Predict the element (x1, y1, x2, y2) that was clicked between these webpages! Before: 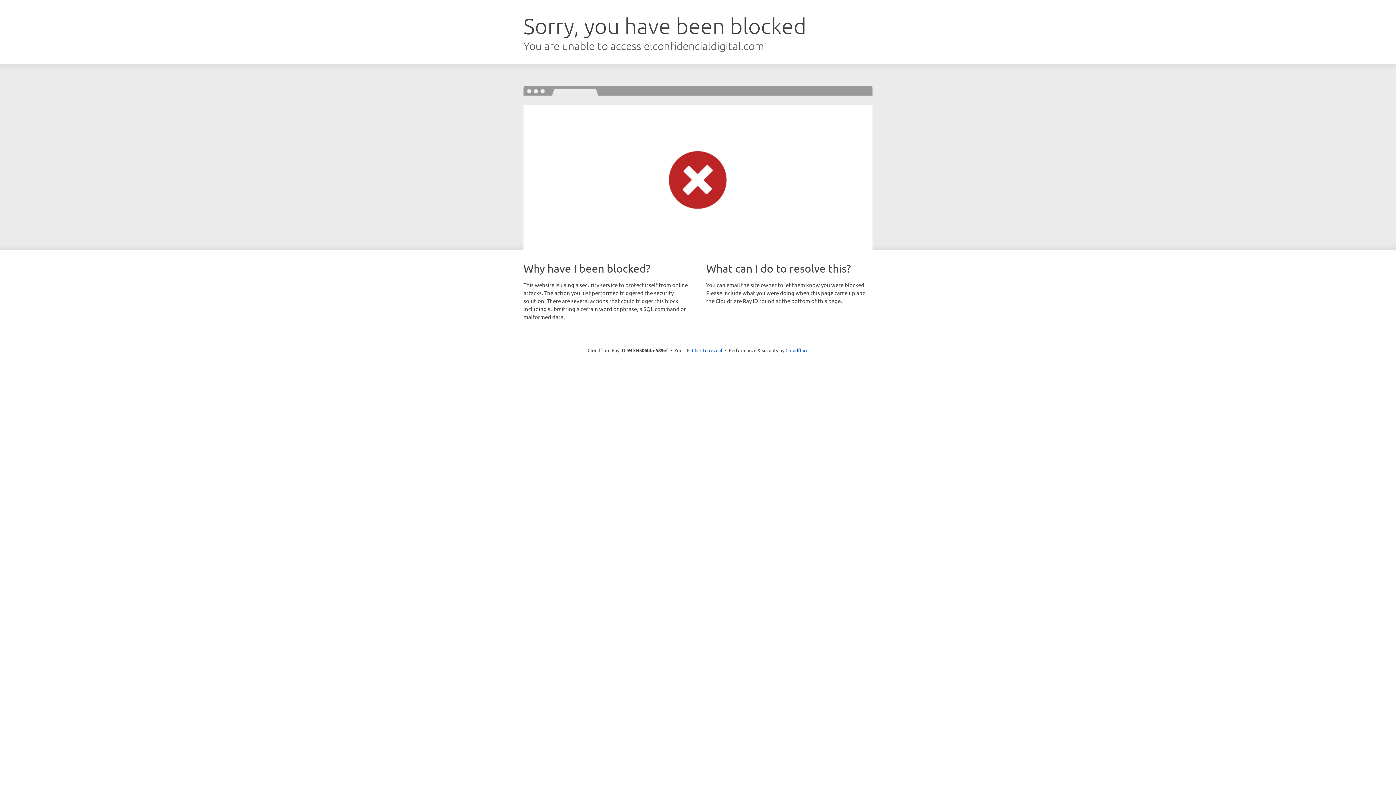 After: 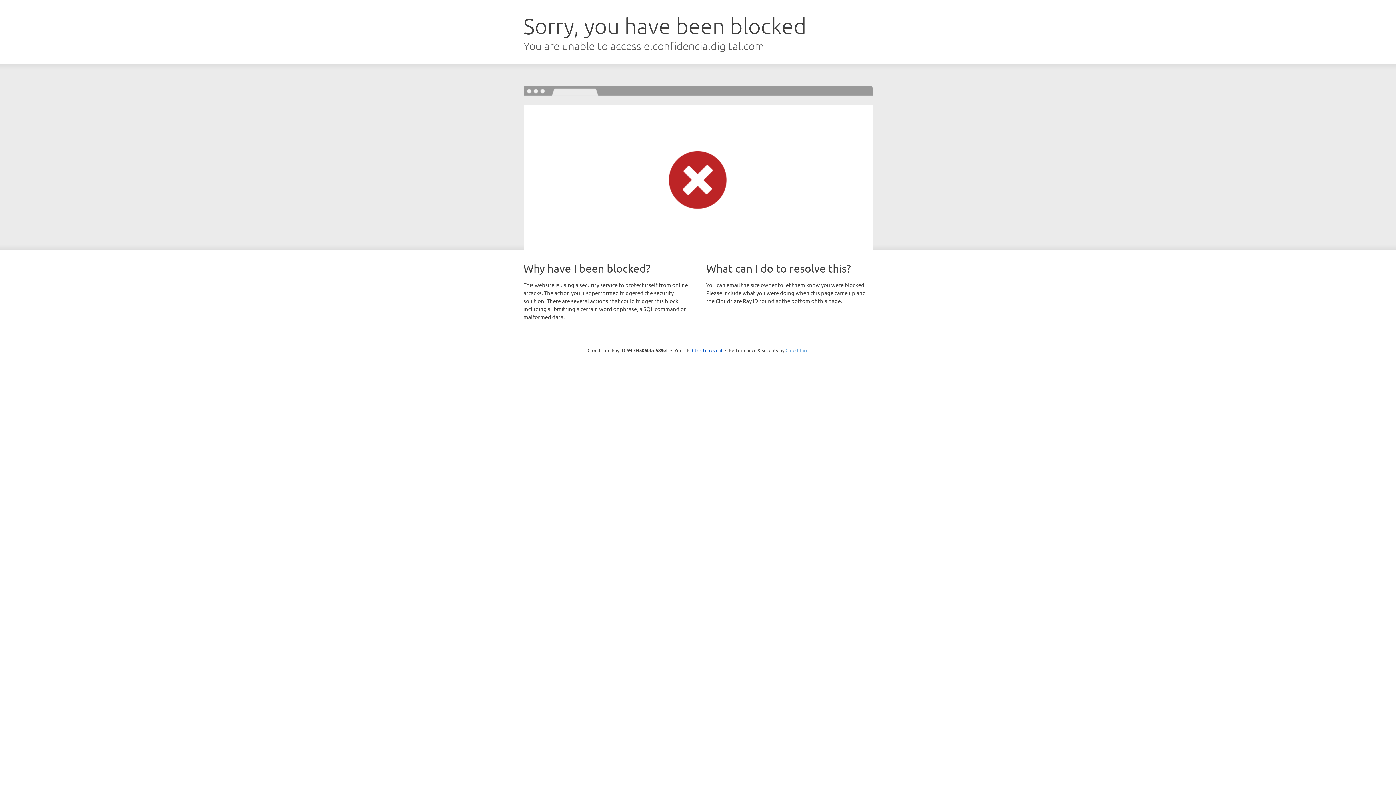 Action: label: Cloudflare bbox: (785, 347, 808, 353)